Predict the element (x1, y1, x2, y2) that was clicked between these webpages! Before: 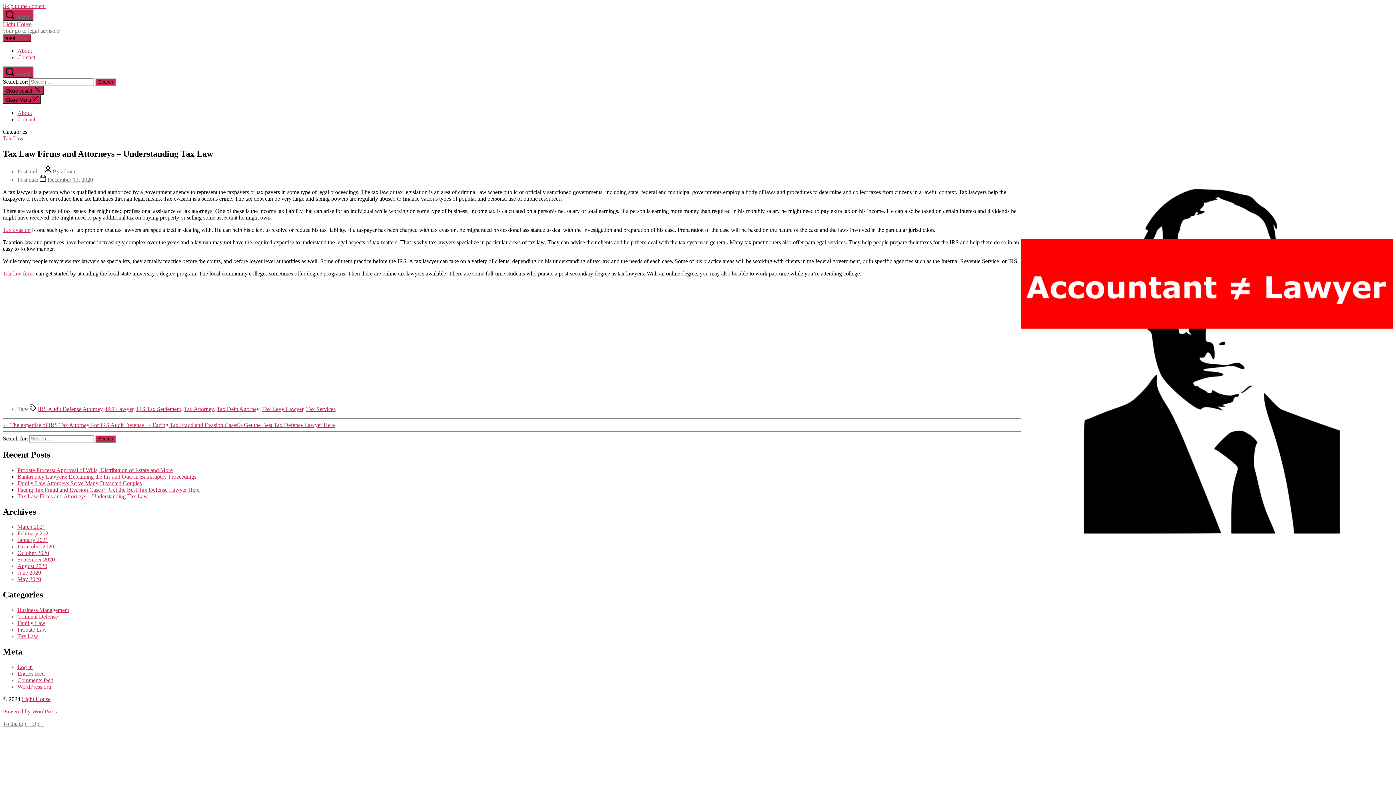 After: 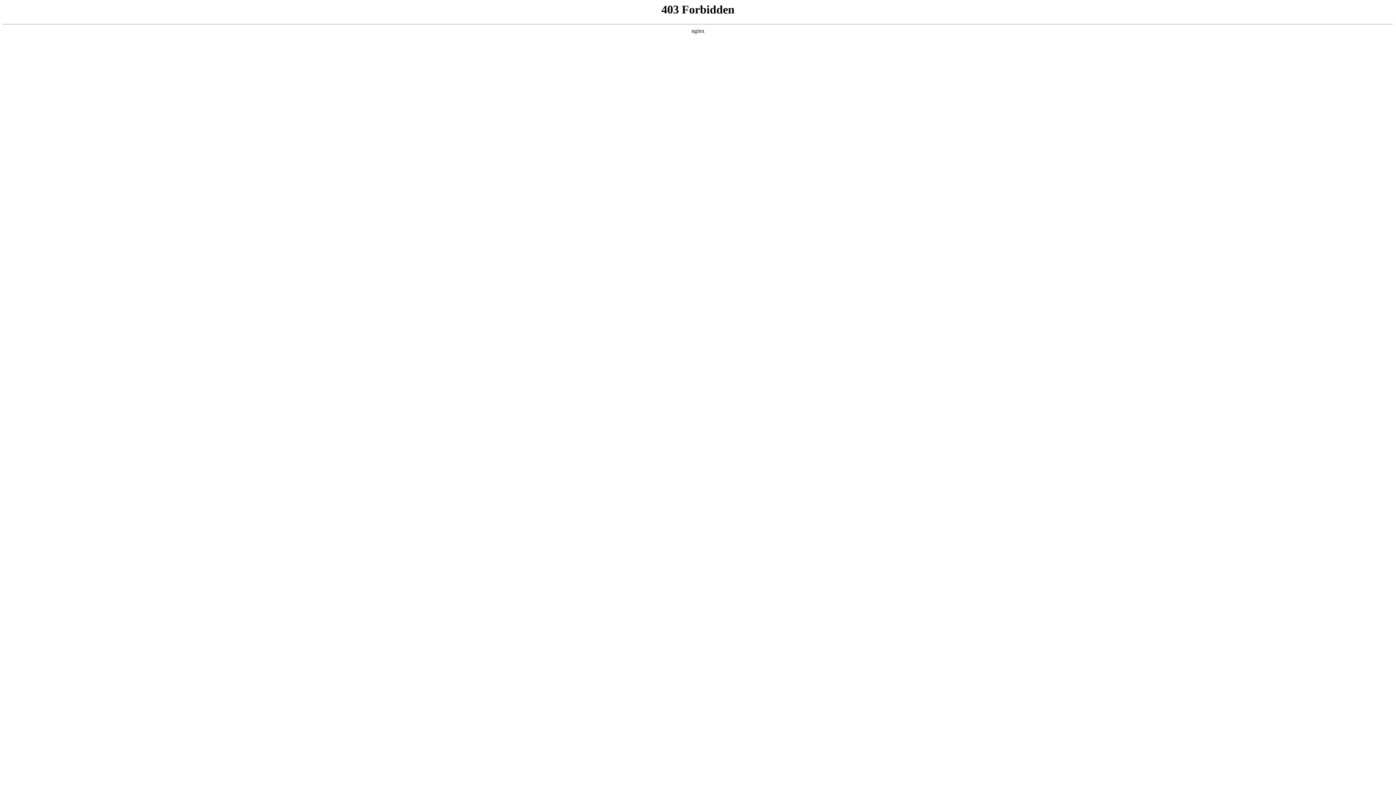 Action: label: WordPress.org bbox: (17, 684, 51, 690)